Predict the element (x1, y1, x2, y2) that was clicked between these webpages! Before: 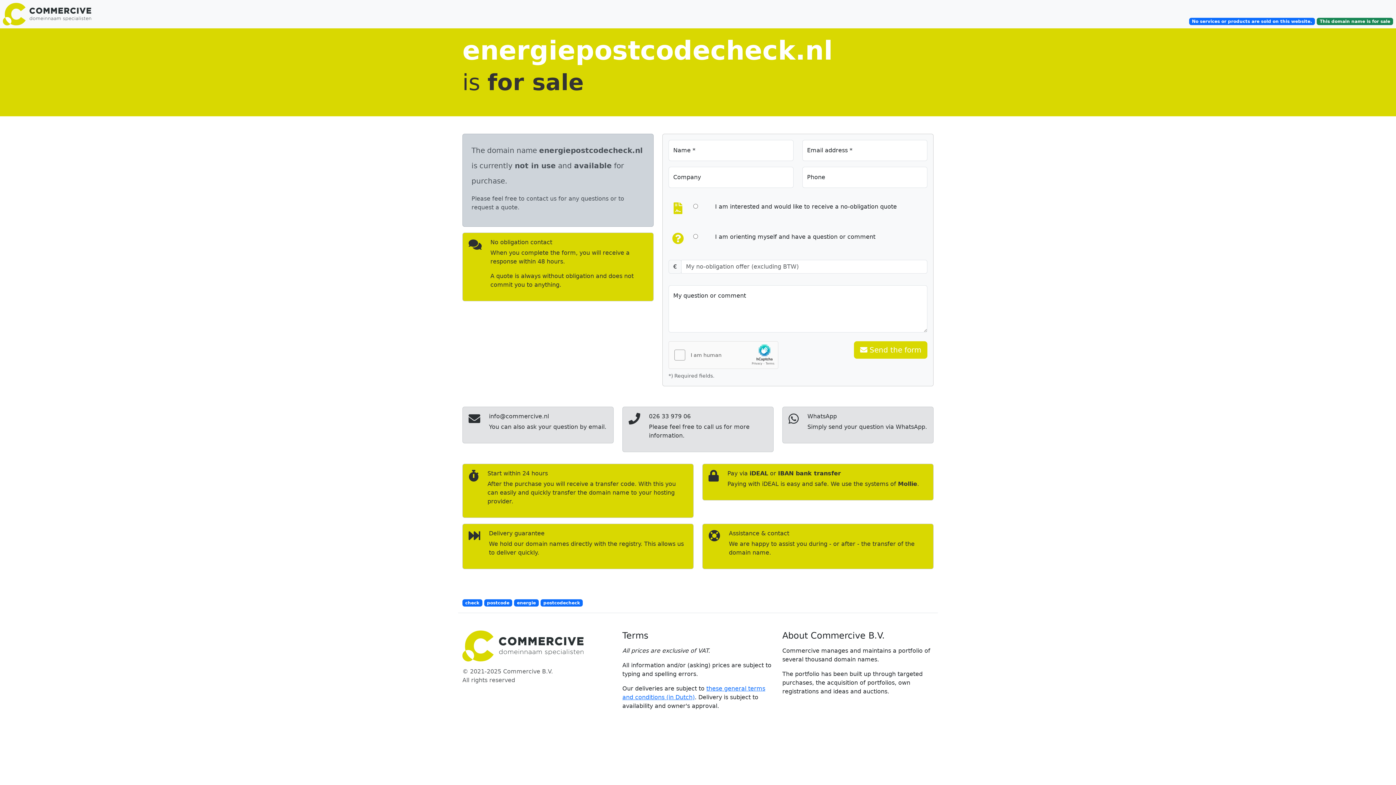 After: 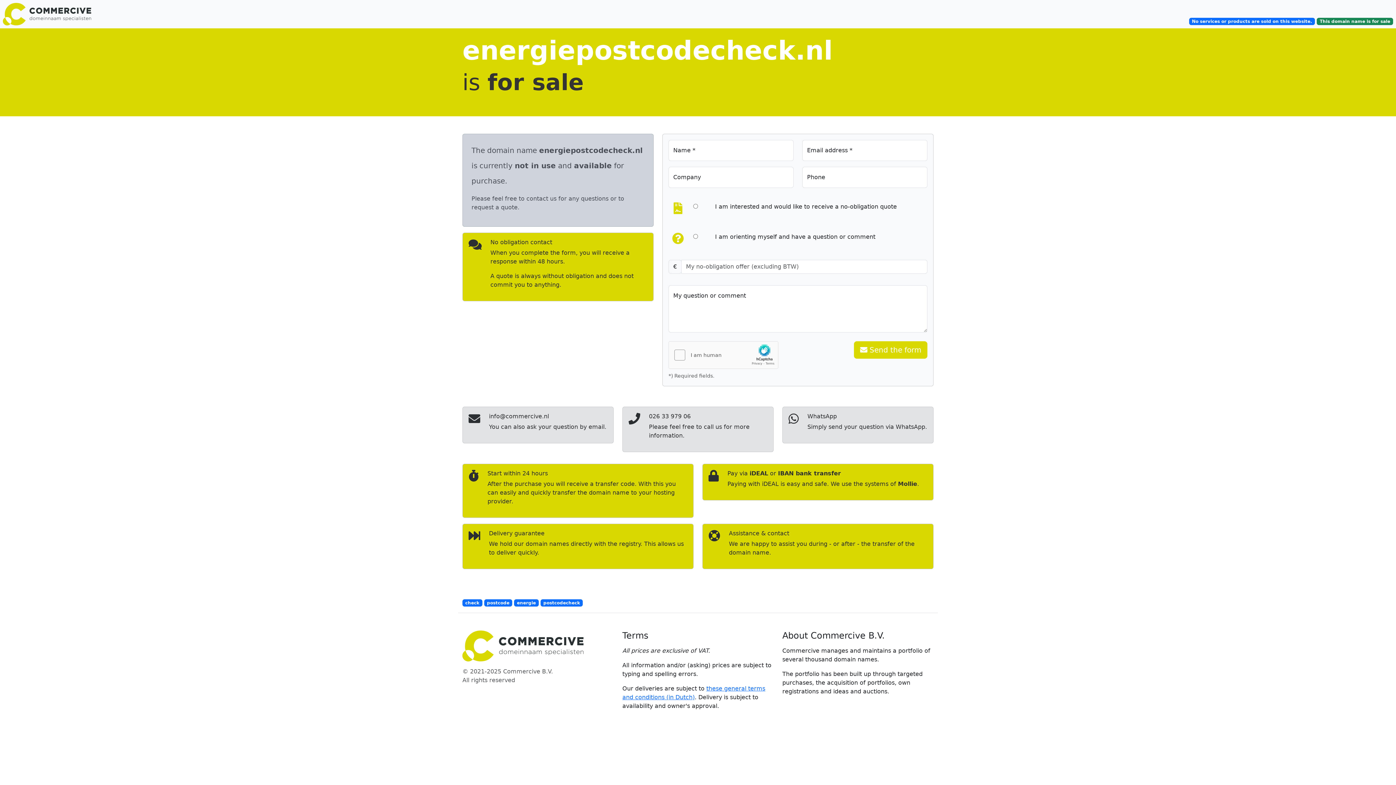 Action: bbox: (462, 630, 613, 661)